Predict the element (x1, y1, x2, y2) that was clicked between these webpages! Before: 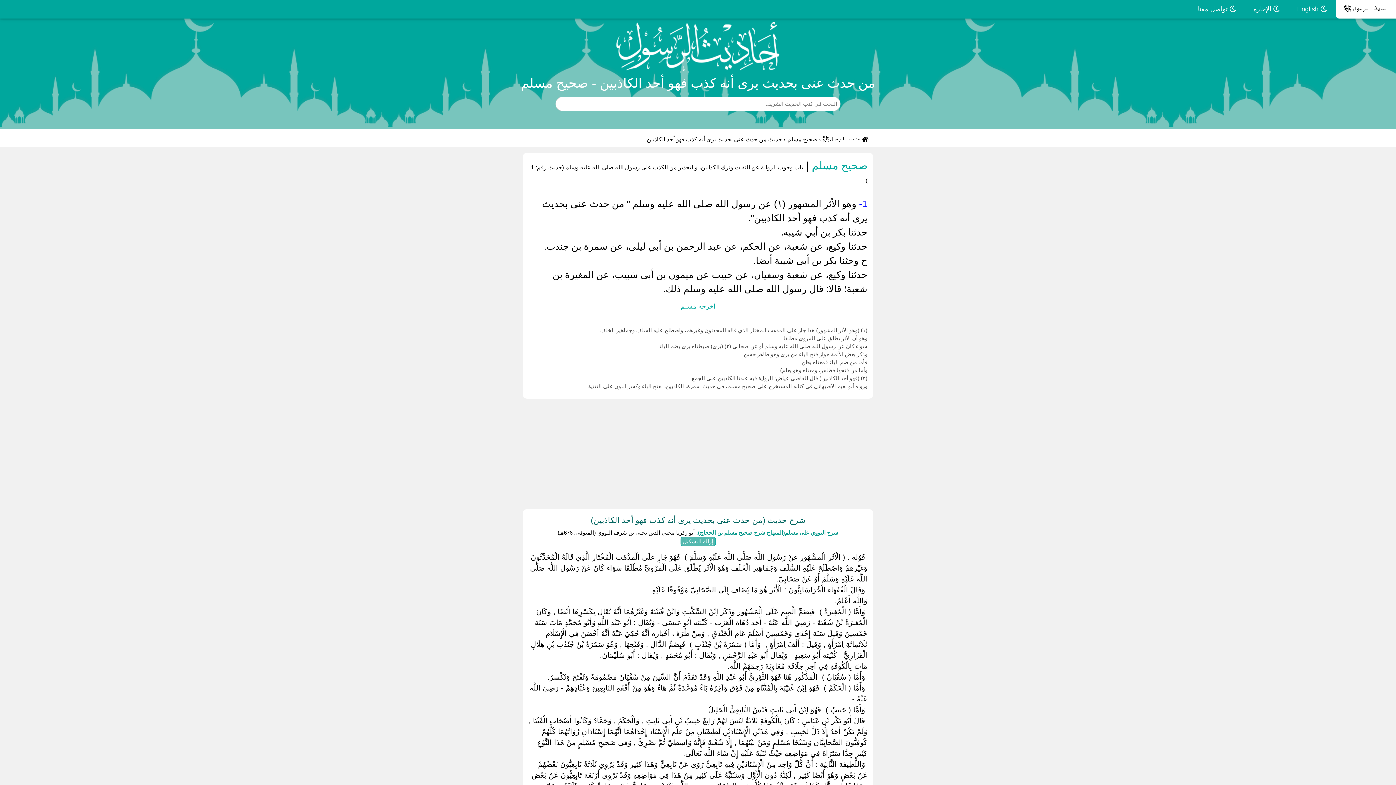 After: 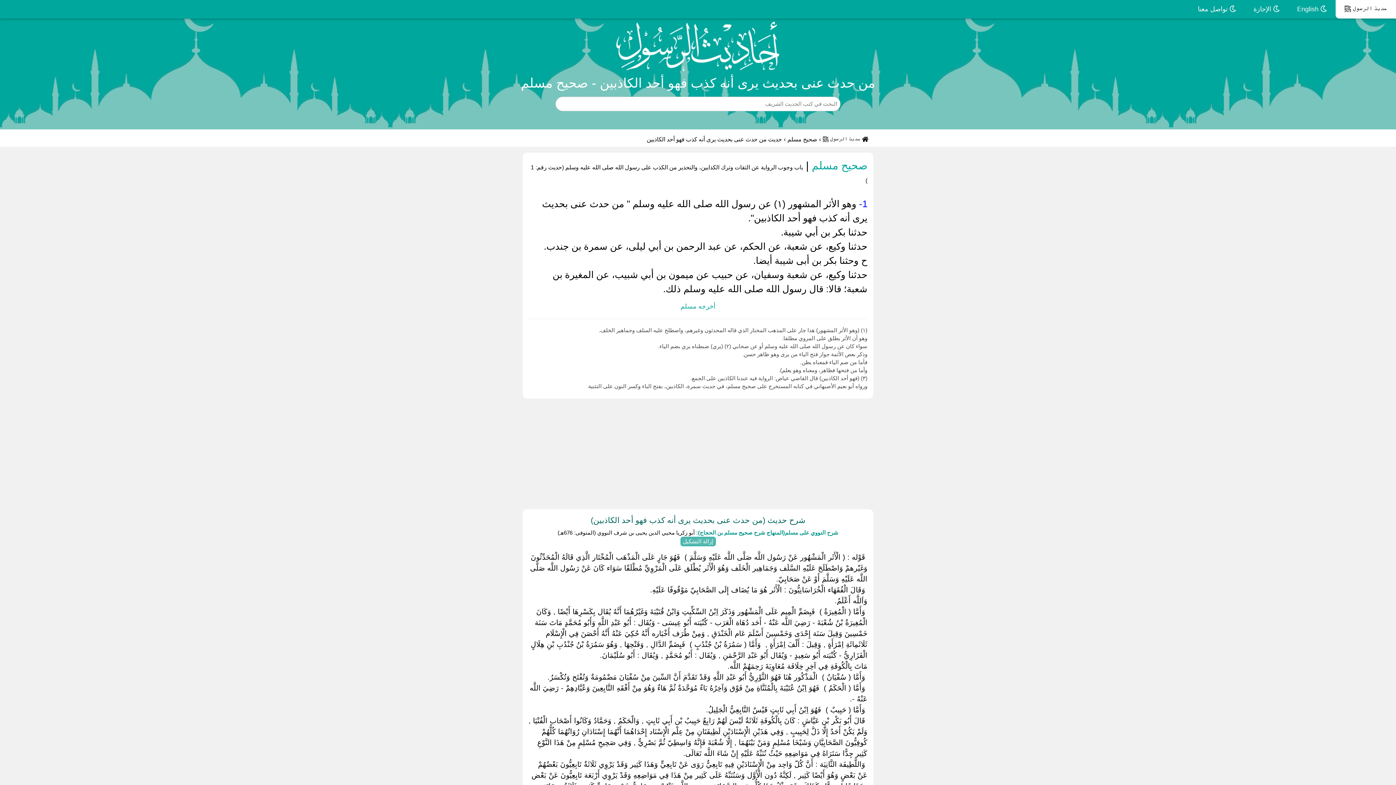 Action: label: أخرجه مسلم bbox: (680, 302, 715, 310)